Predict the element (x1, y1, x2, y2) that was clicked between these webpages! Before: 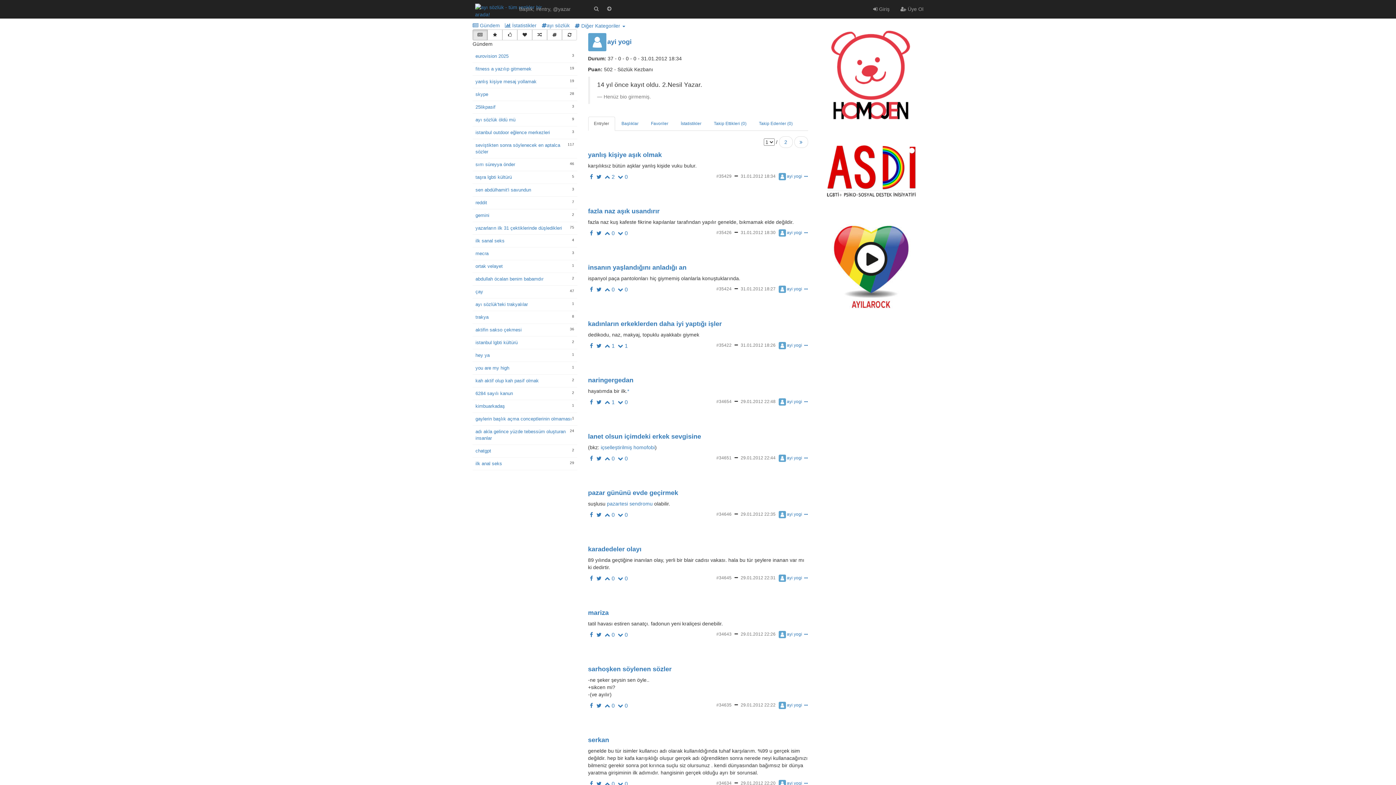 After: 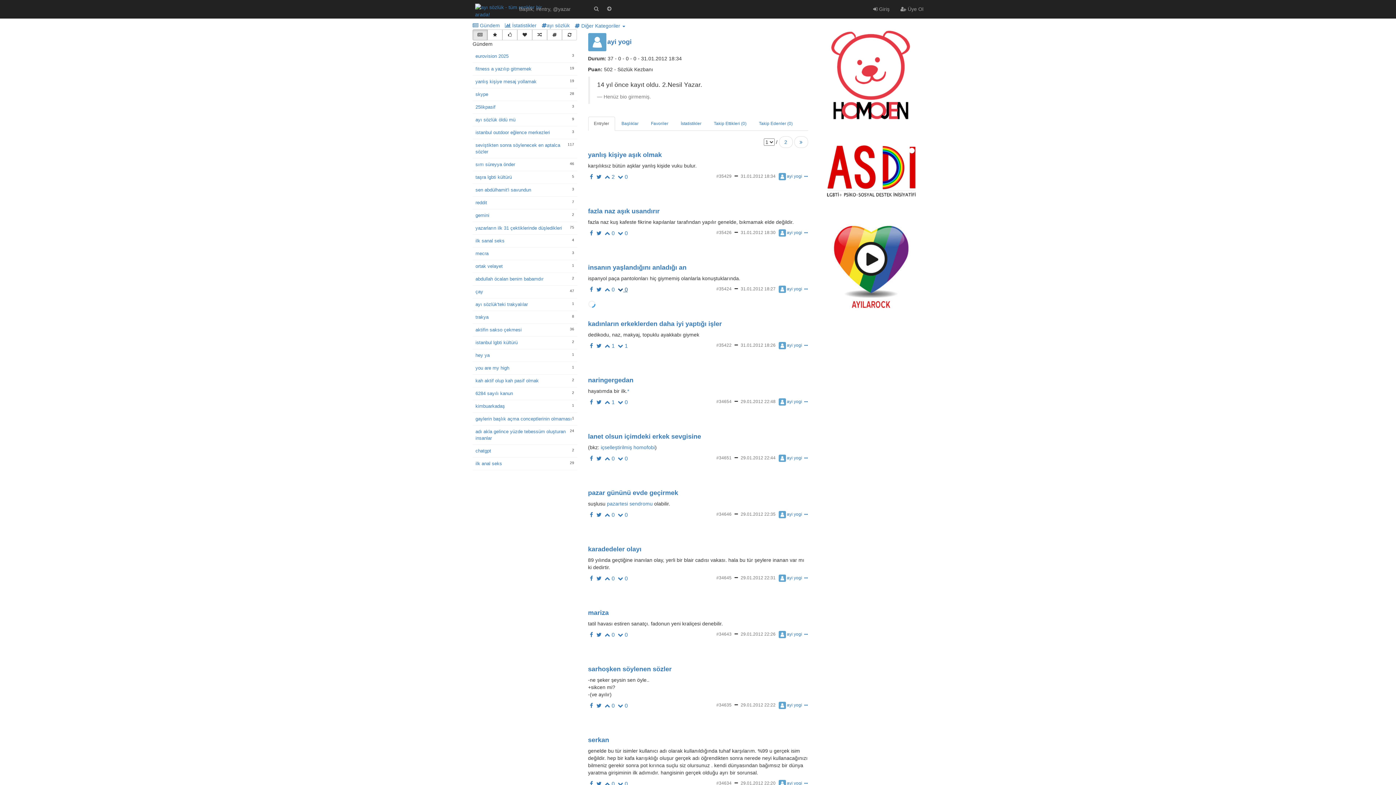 Action: bbox: (618, 286, 627, 292) label:  0